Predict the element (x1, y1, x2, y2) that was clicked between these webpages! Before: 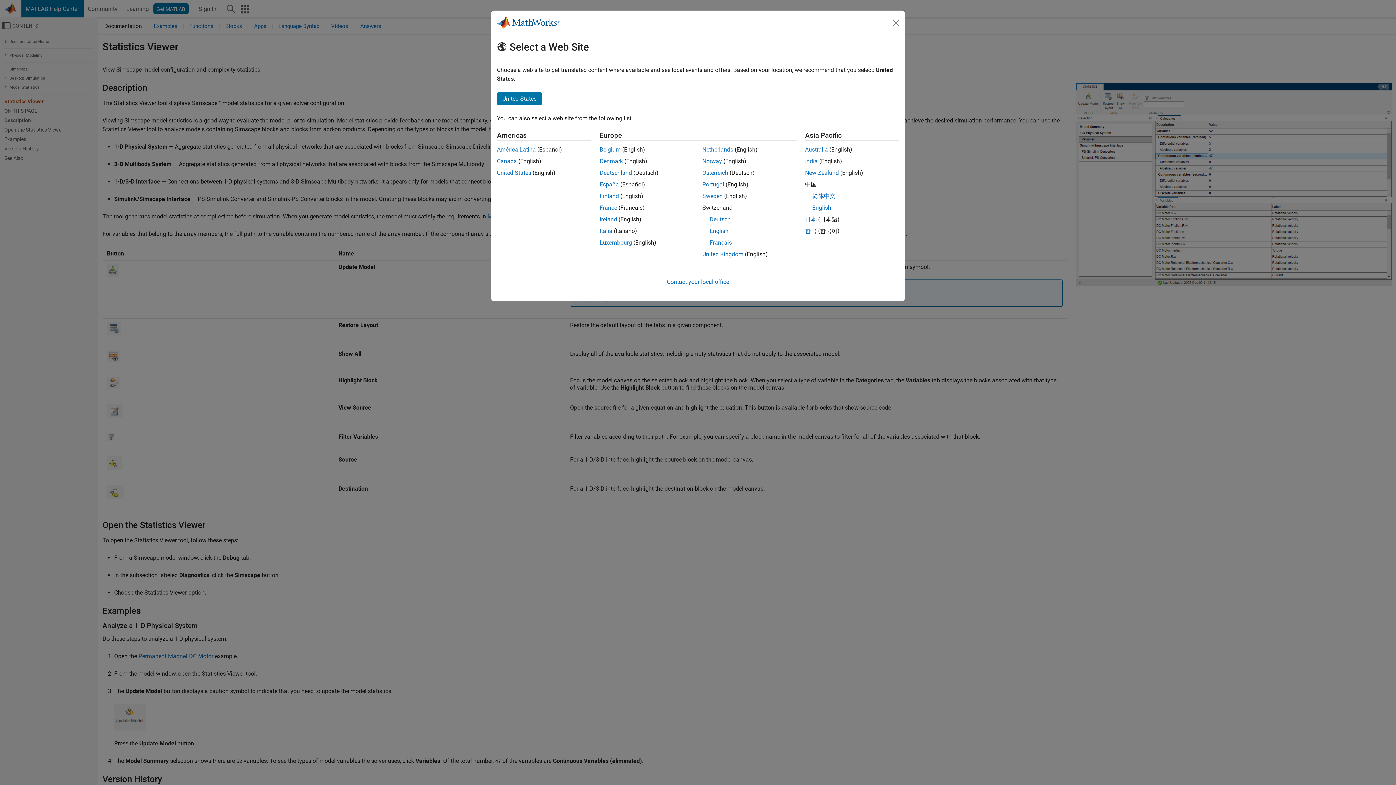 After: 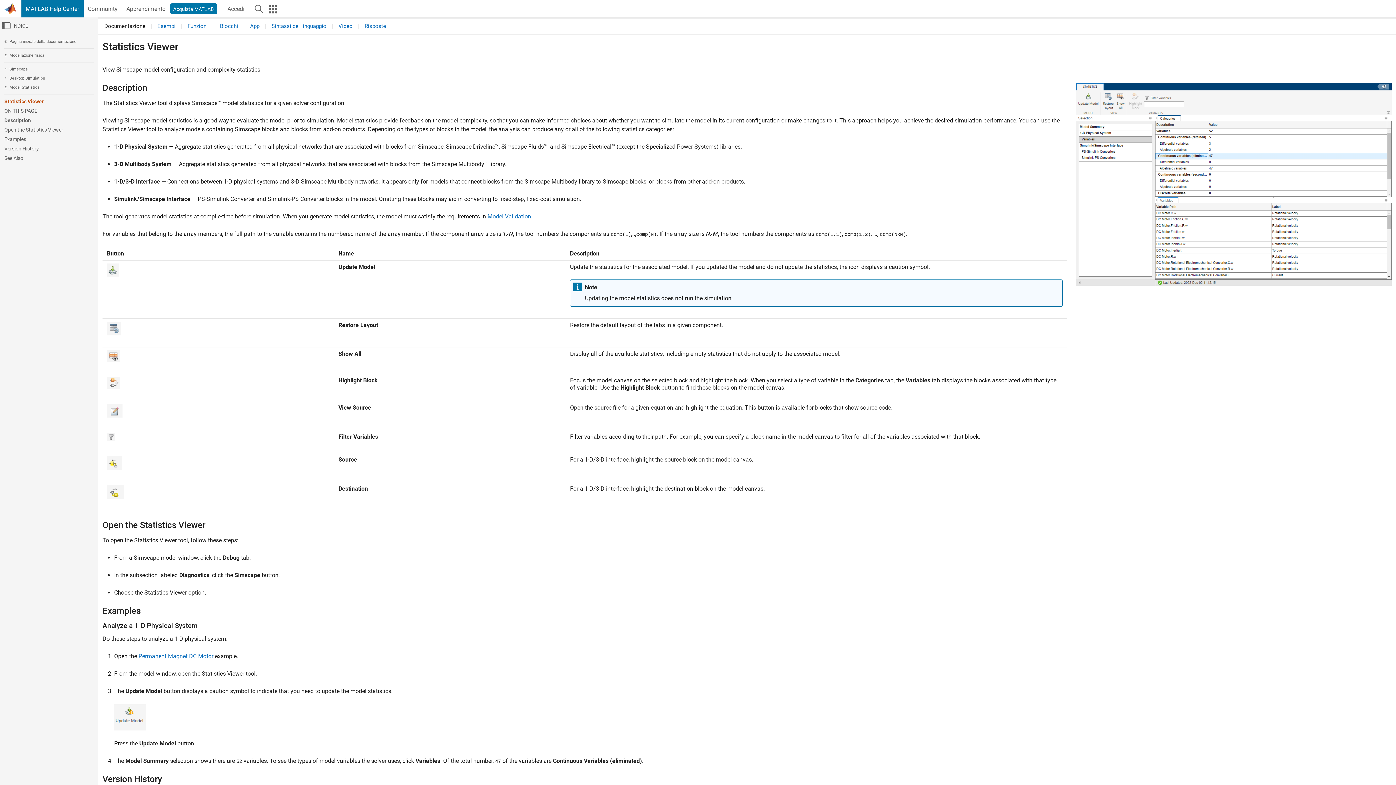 Action: bbox: (599, 227, 612, 234) label: Italia